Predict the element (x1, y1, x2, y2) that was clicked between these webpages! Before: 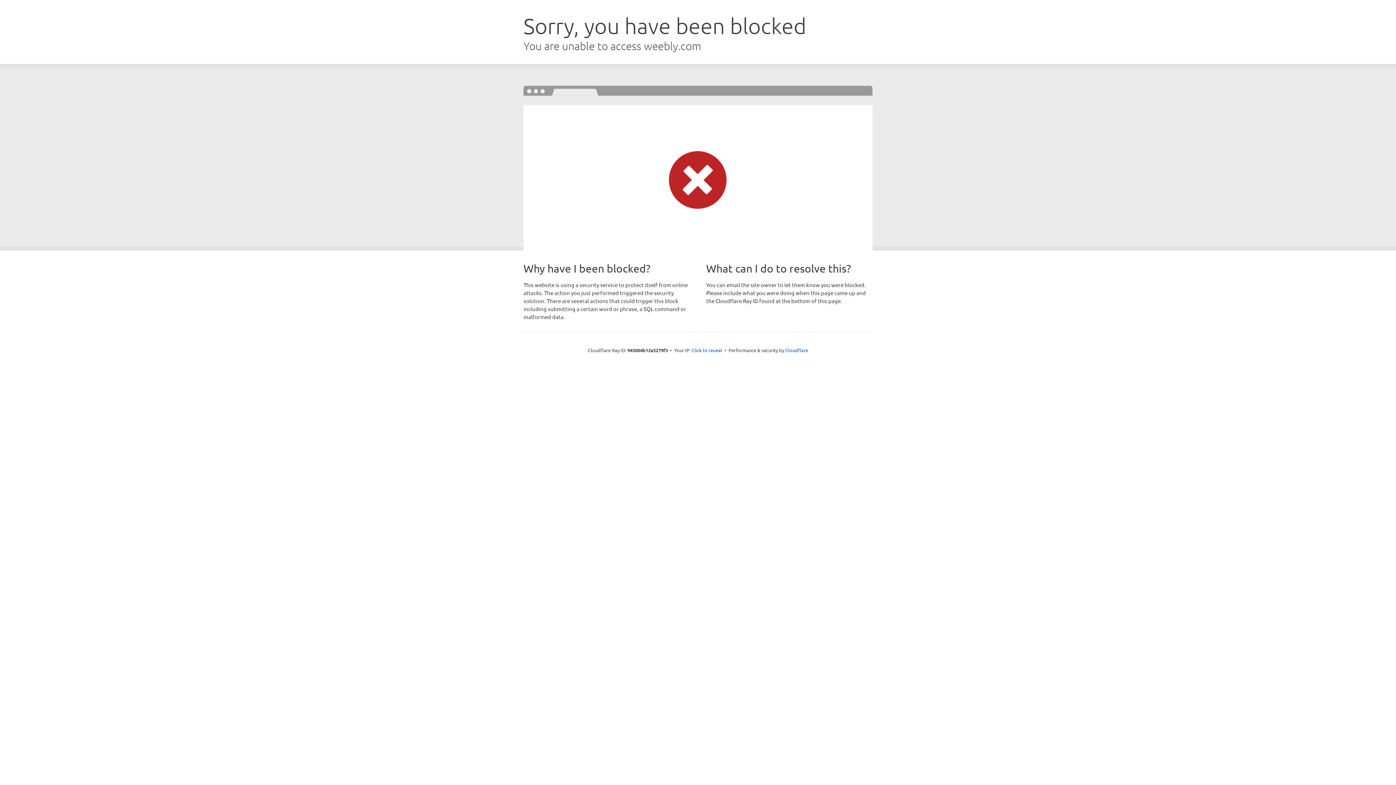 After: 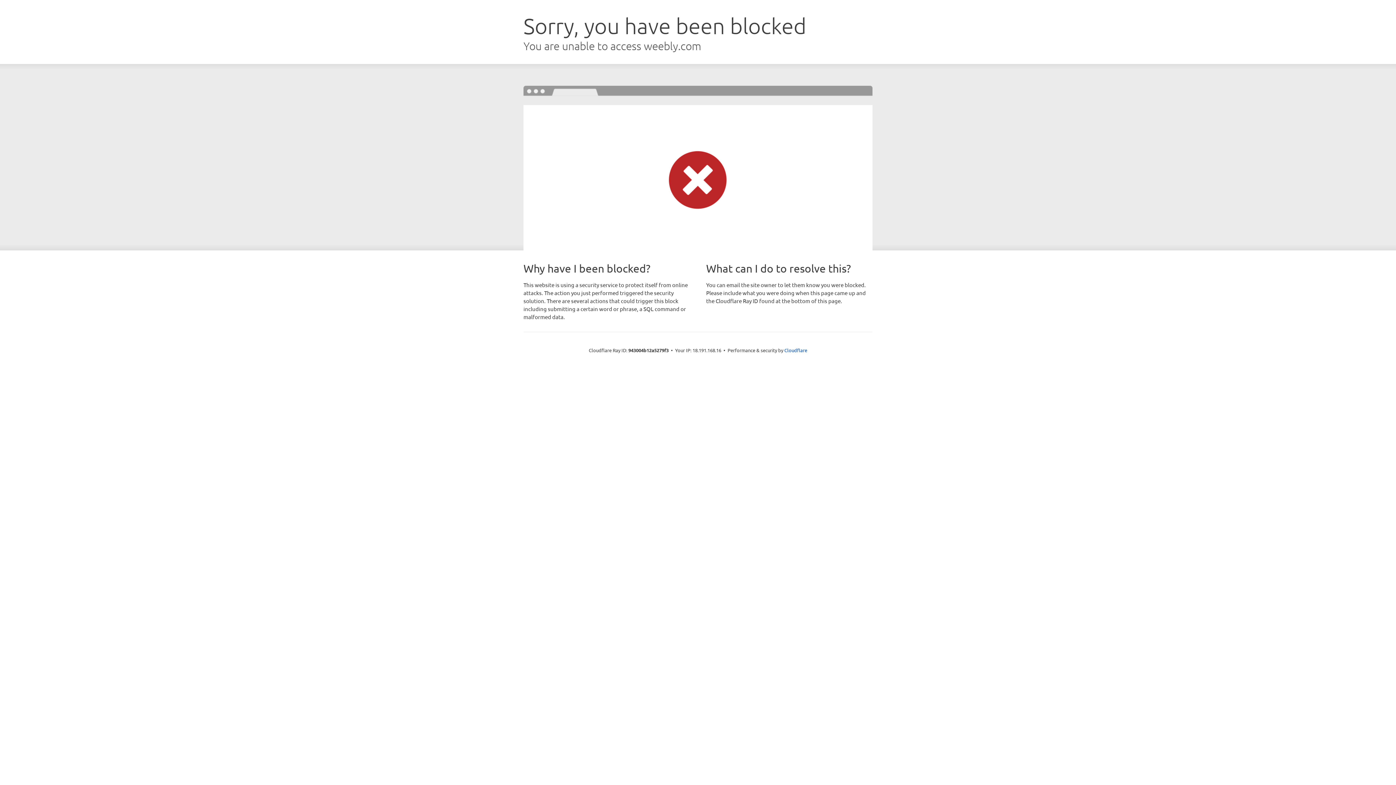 Action: bbox: (691, 346, 722, 353) label: Click to reveal